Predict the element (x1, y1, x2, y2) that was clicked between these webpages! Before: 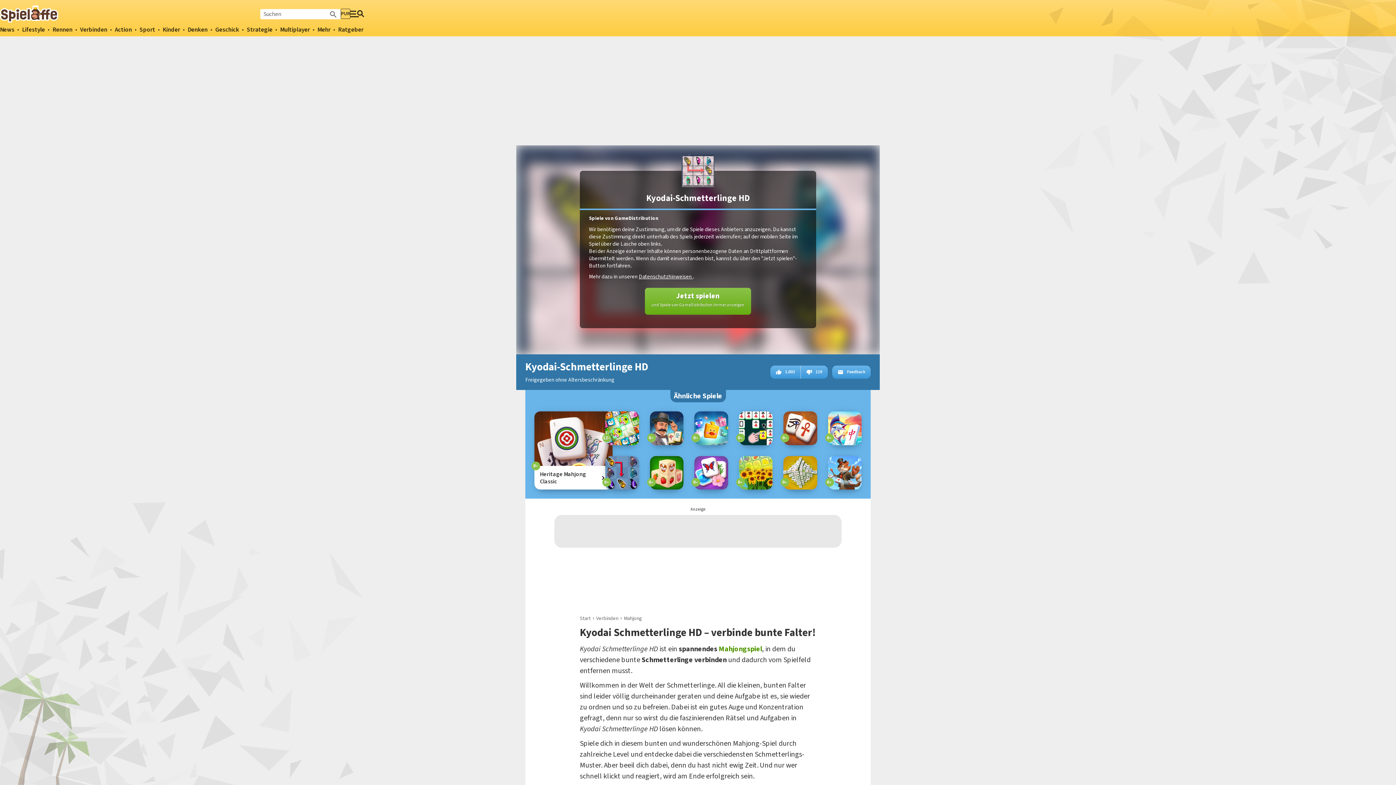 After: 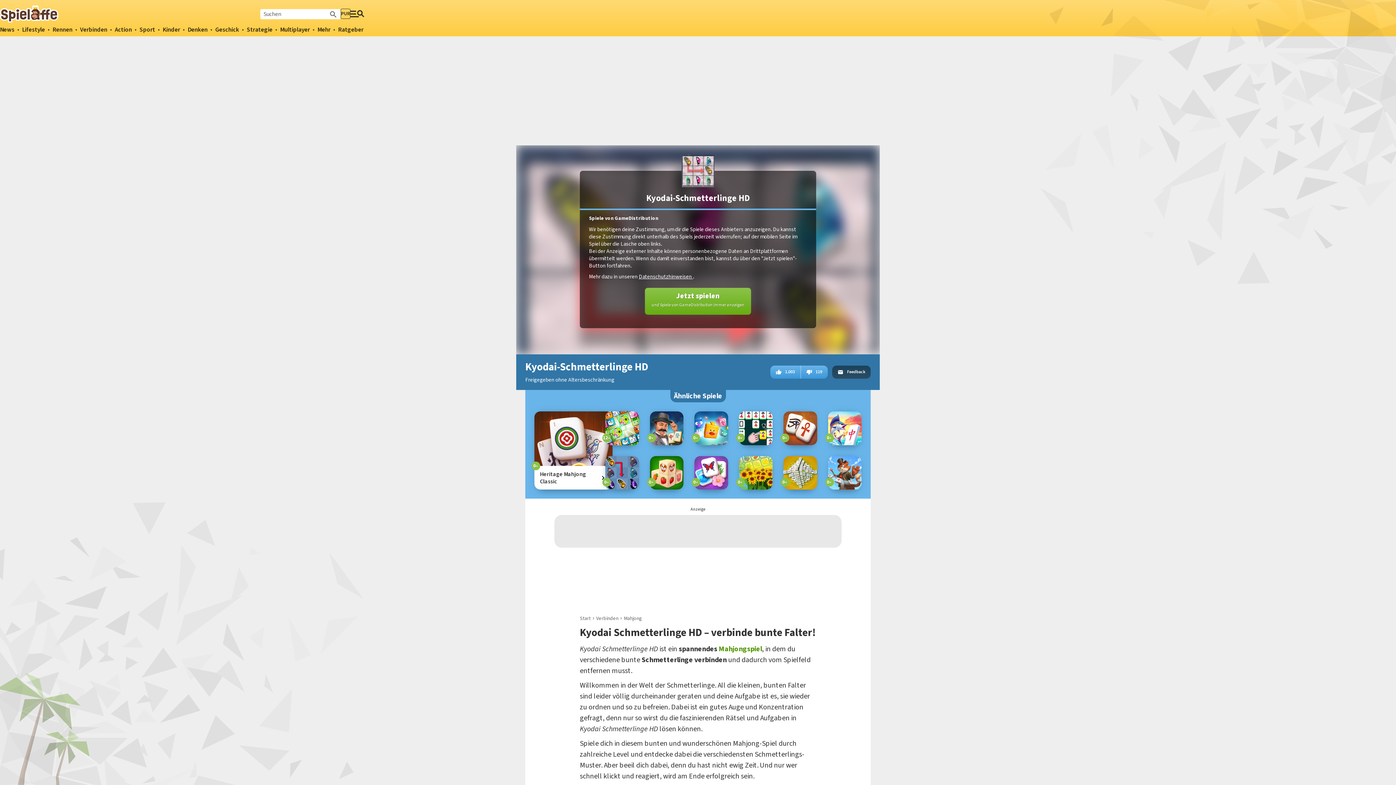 Action: bbox: (832, 365, 870, 378) label: Feedback